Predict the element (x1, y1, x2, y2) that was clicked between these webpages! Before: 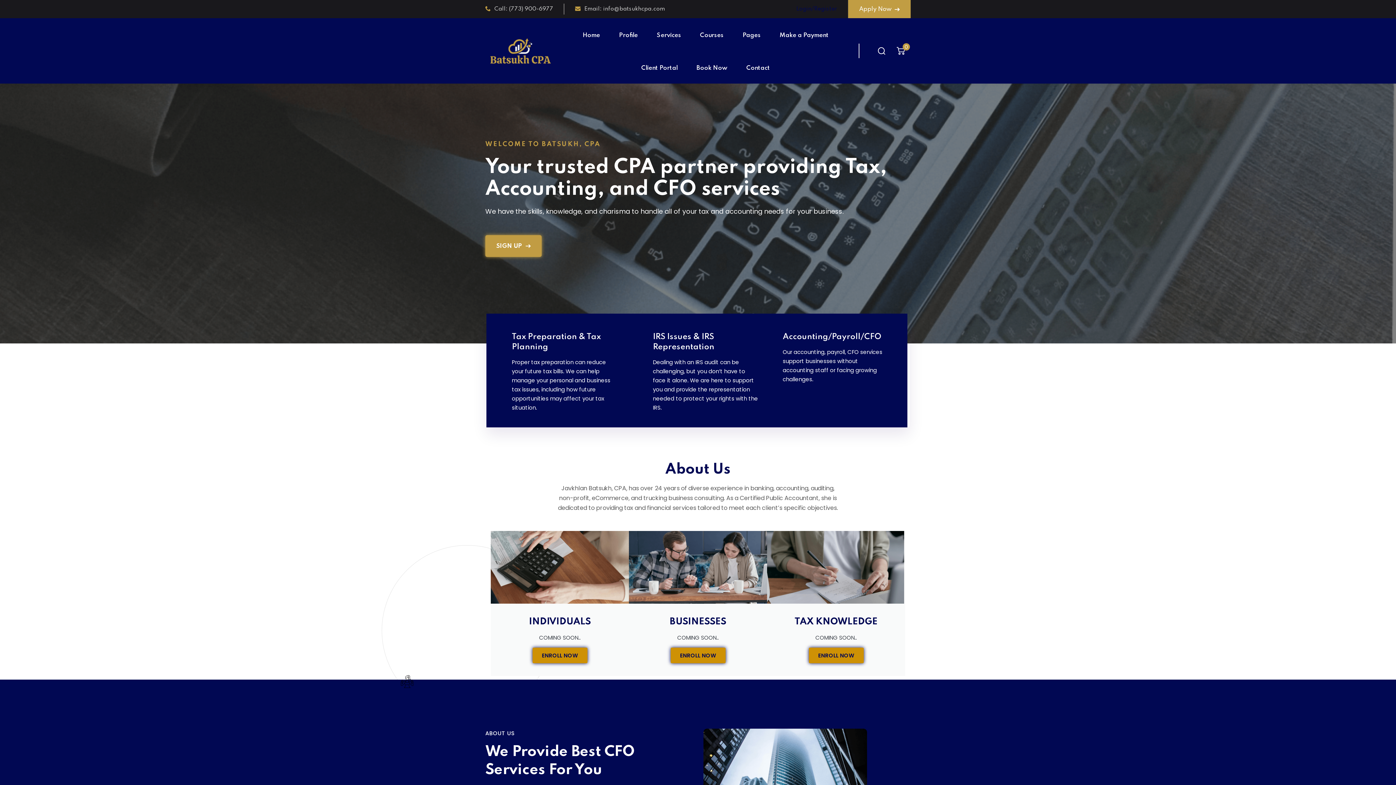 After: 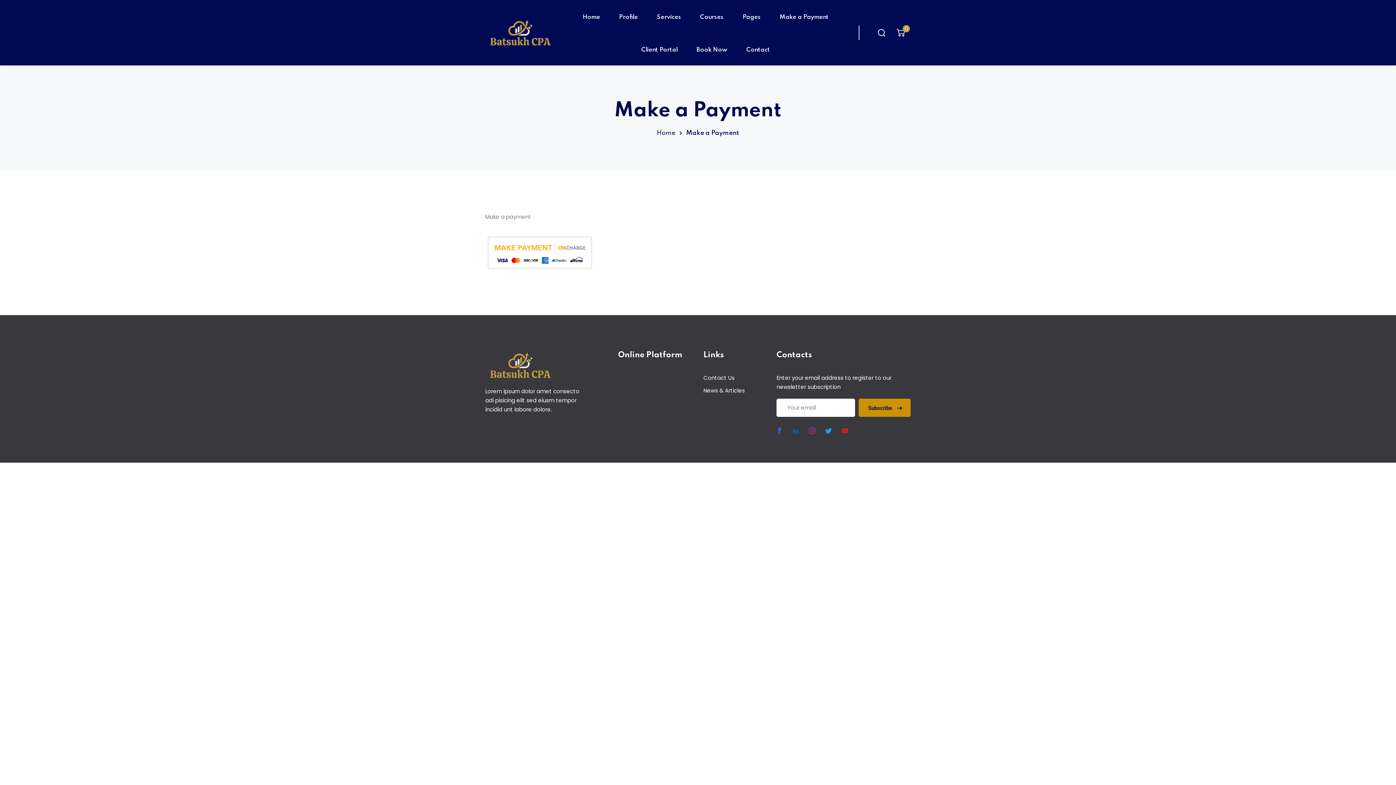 Action: label: Make a Payment bbox: (770, 18, 838, 50)